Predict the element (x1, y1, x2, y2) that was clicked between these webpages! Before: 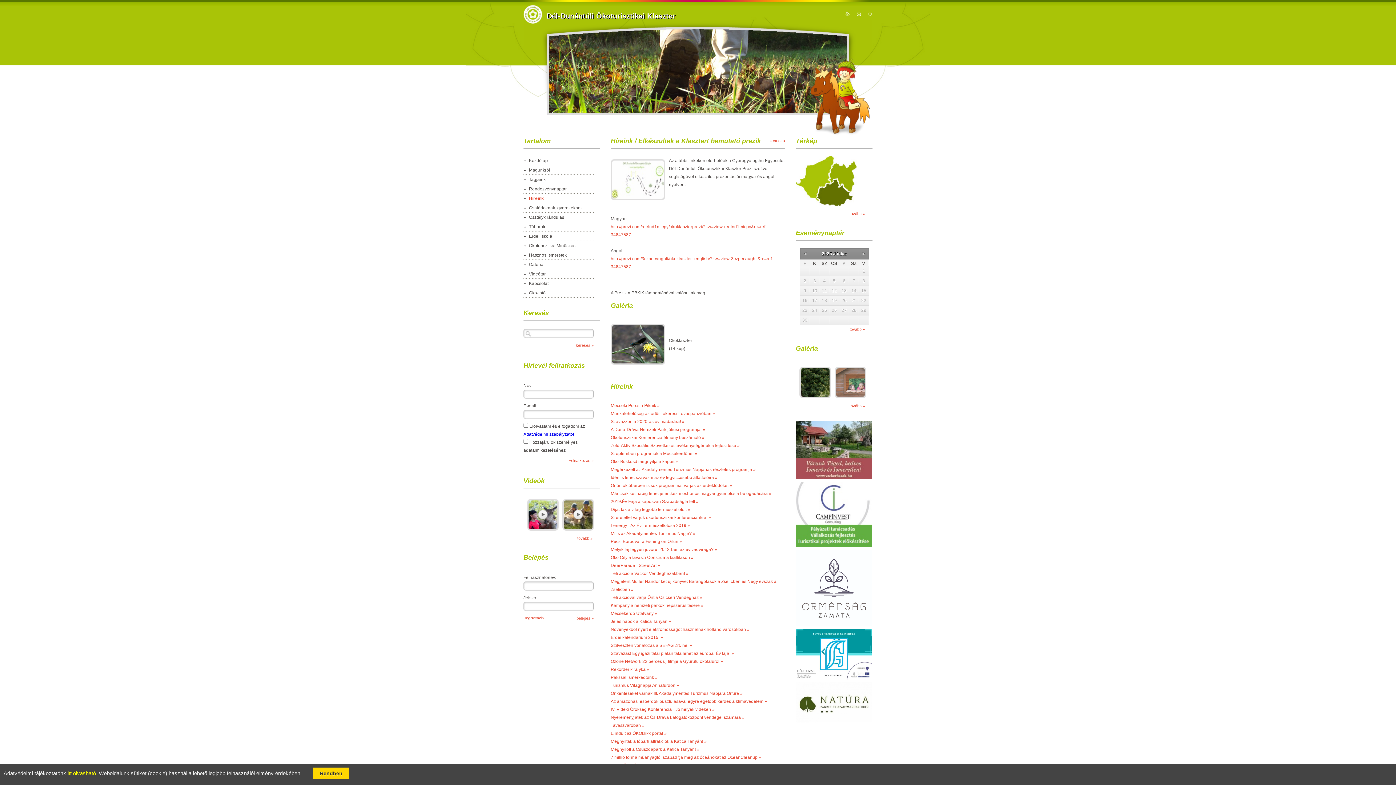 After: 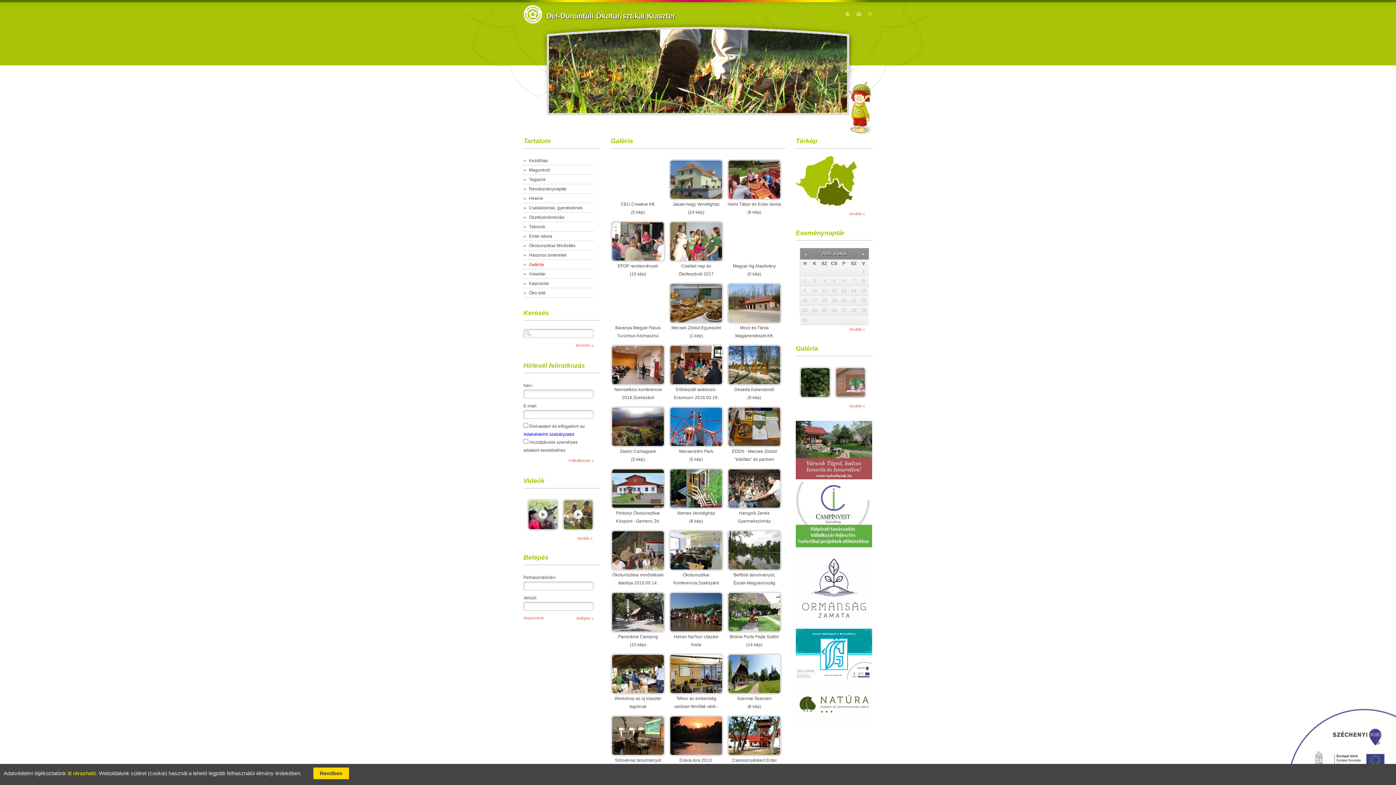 Action: bbox: (849, 402, 865, 410) label: tovább »